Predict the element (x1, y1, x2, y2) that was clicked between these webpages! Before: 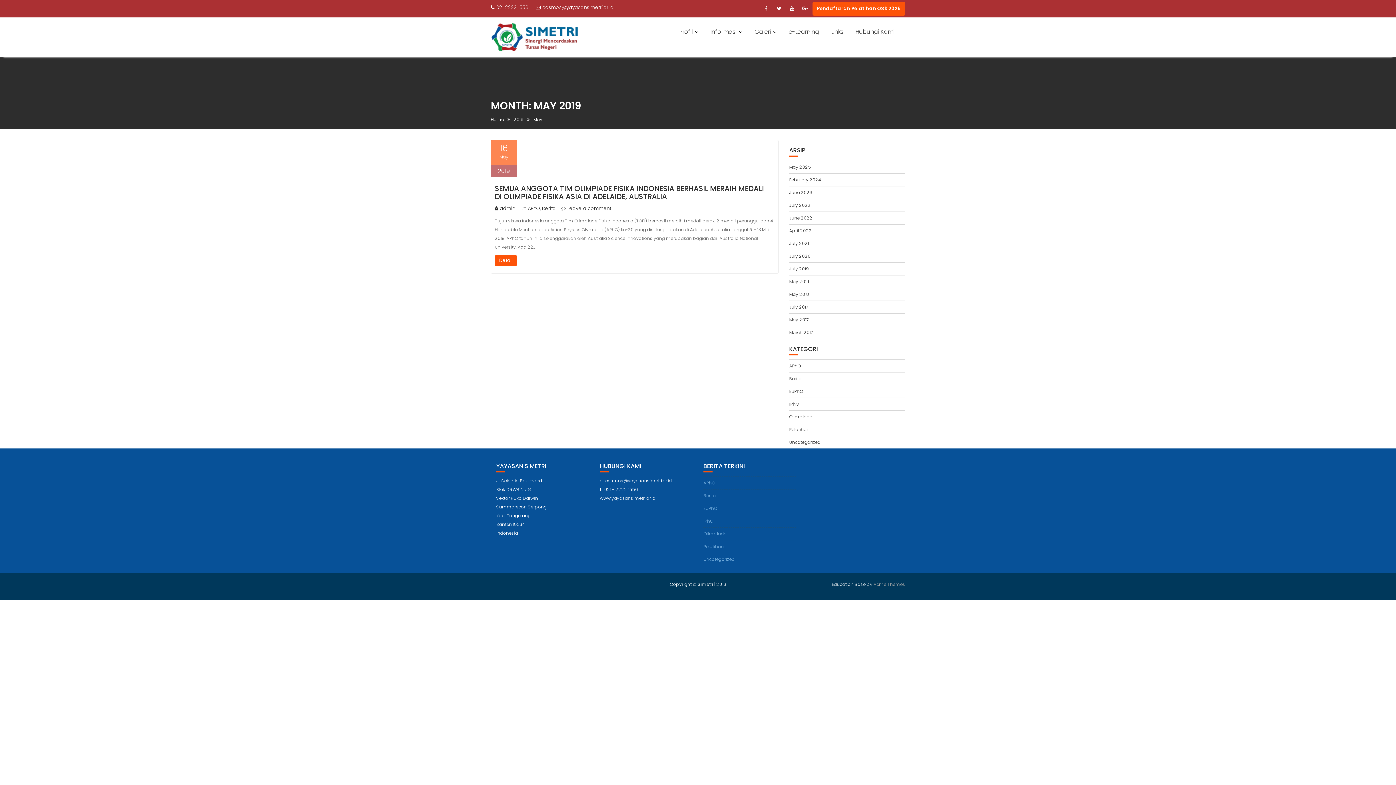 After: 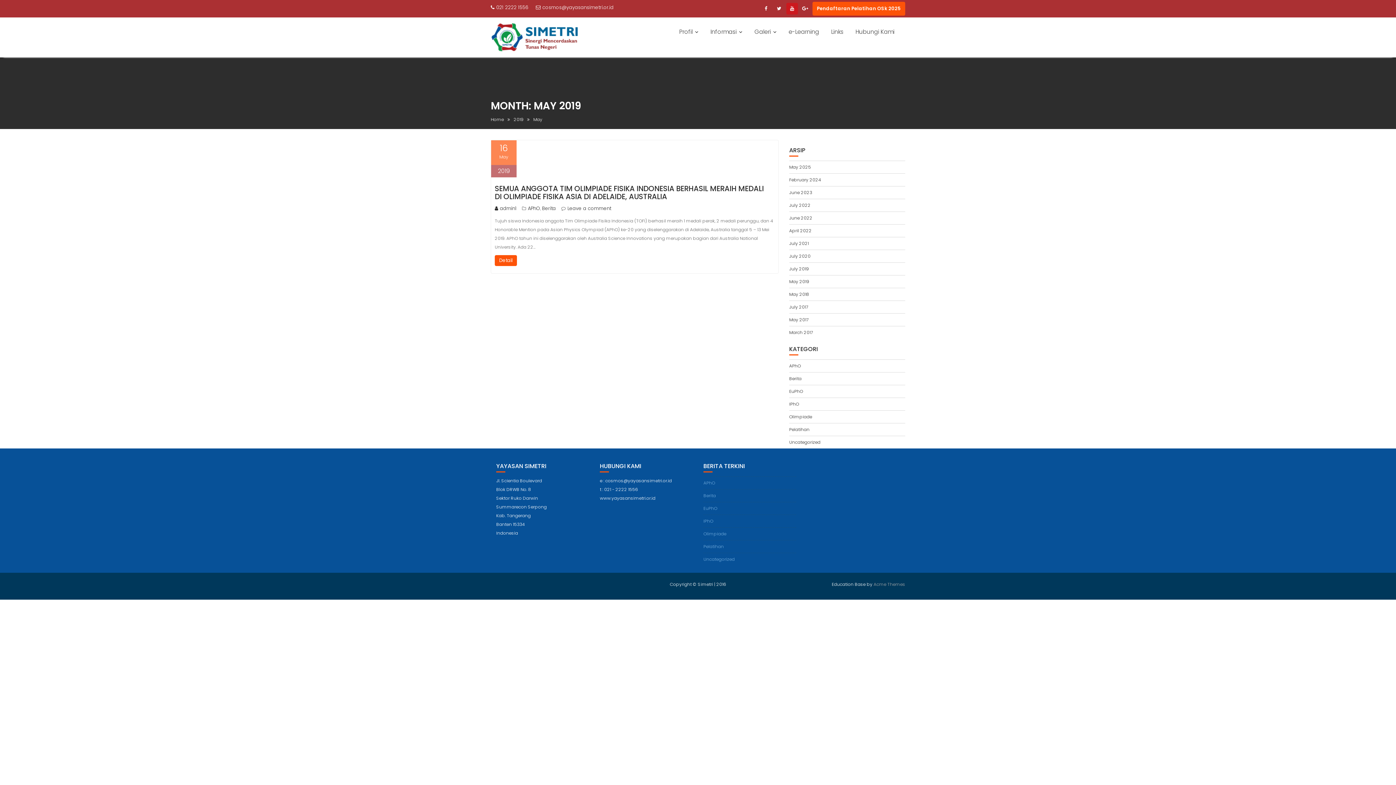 Action: bbox: (786, 2, 798, 14)